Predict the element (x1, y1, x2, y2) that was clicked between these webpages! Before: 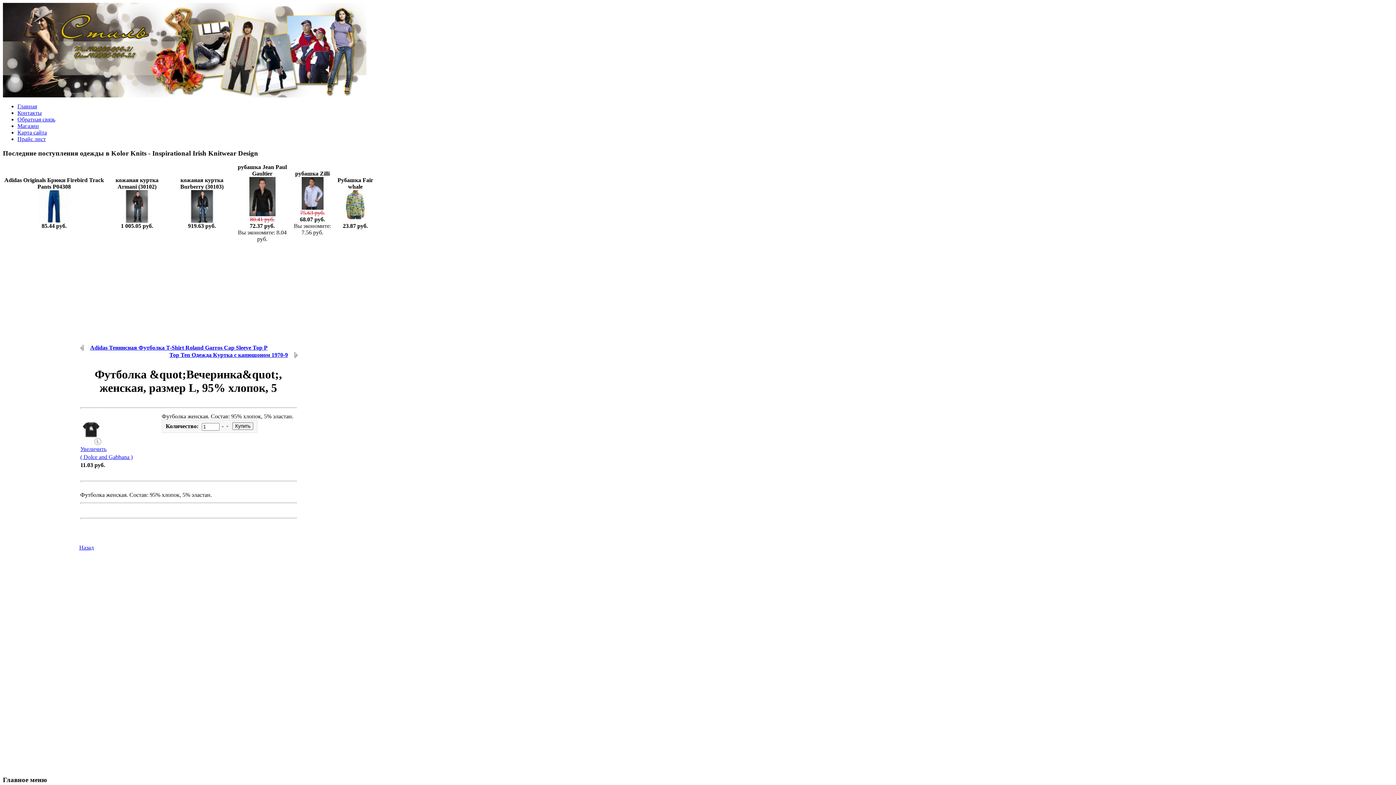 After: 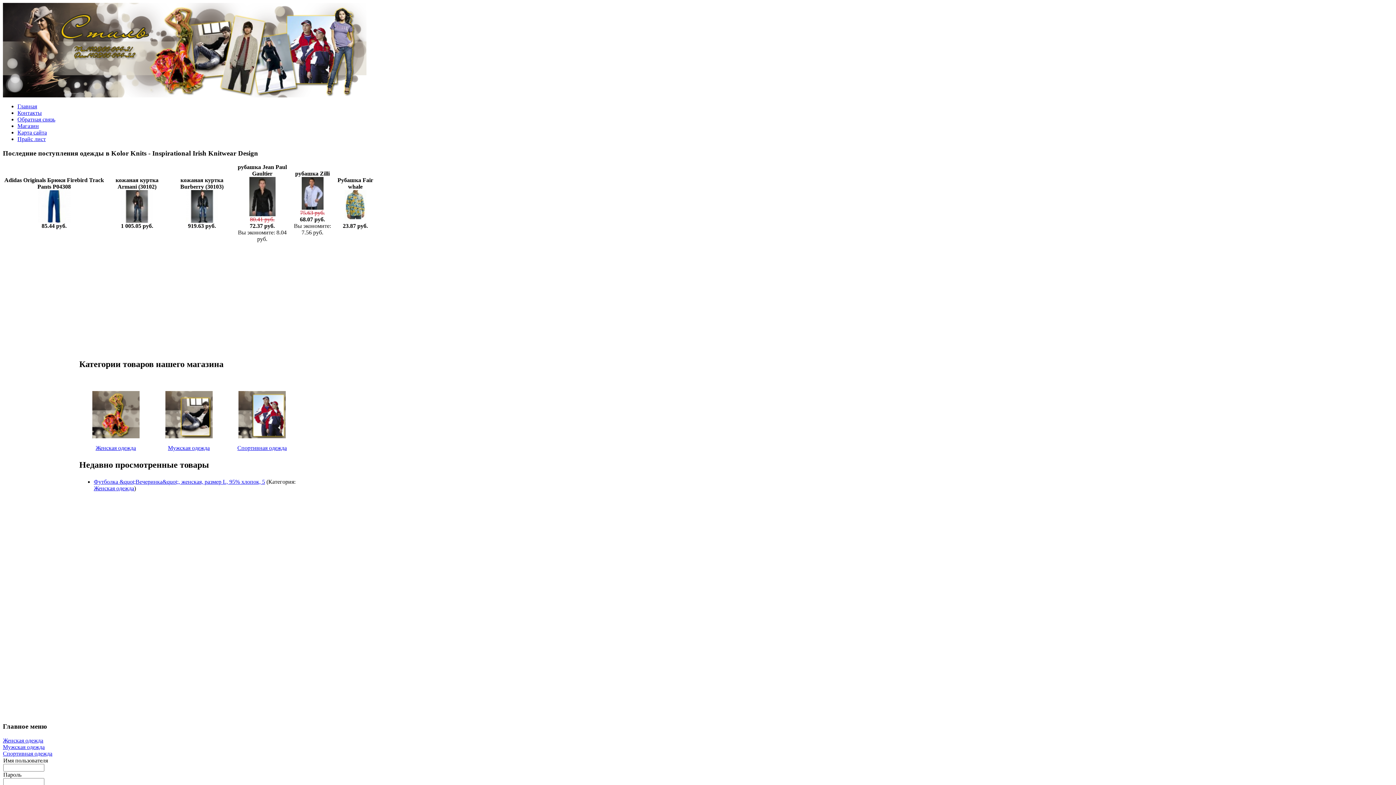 Action: bbox: (17, 122, 38, 129) label: Магазин